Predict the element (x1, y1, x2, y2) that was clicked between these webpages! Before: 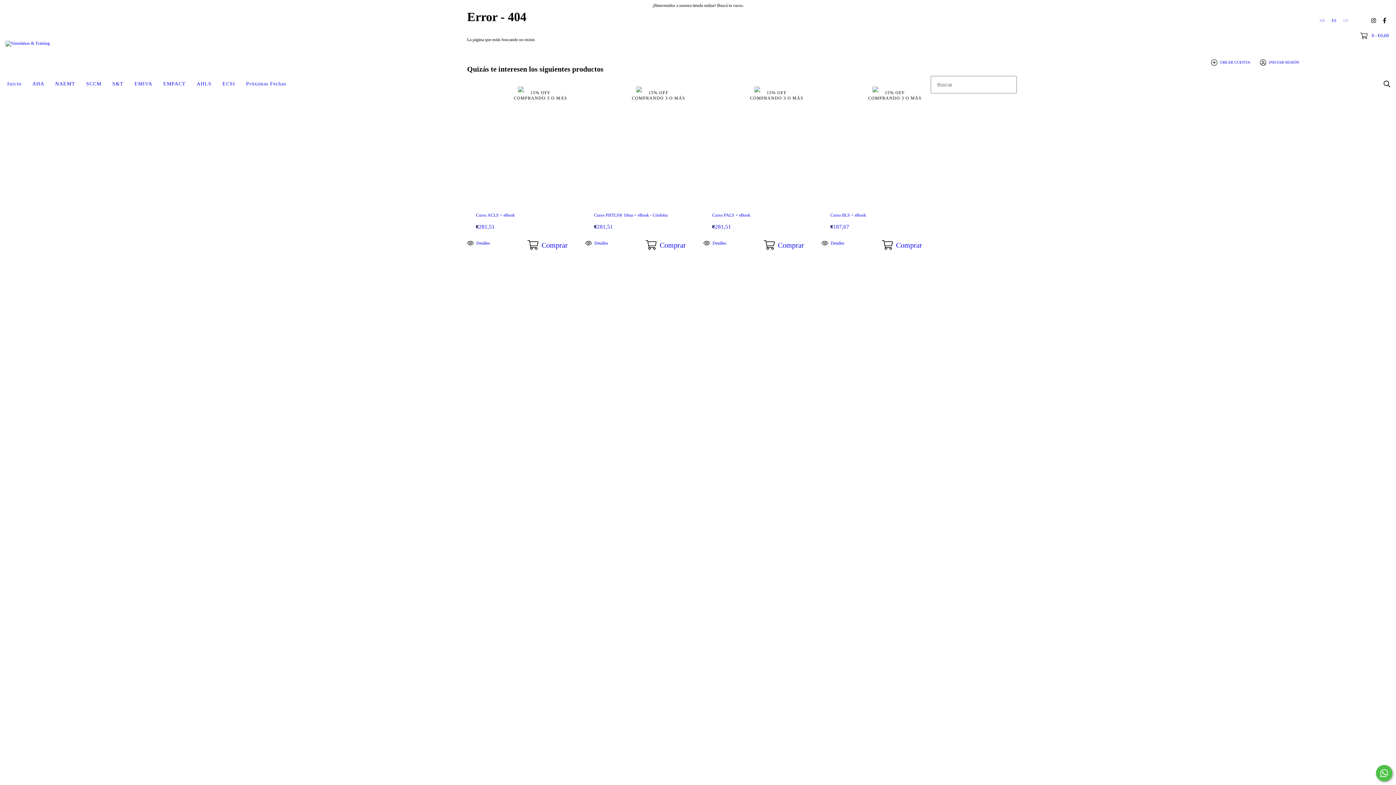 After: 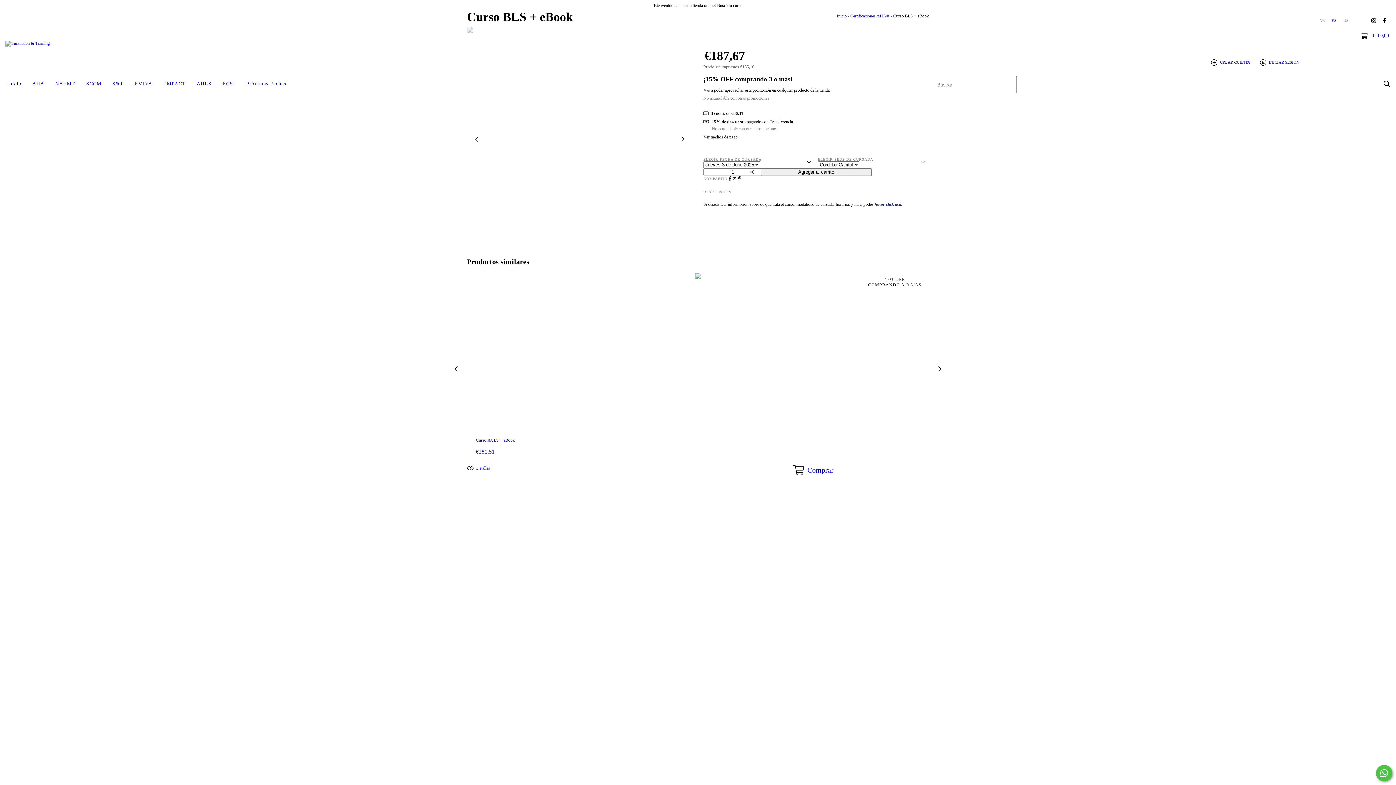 Action: label: Curso BLS + eBook bbox: (821, 234, 875, 251)